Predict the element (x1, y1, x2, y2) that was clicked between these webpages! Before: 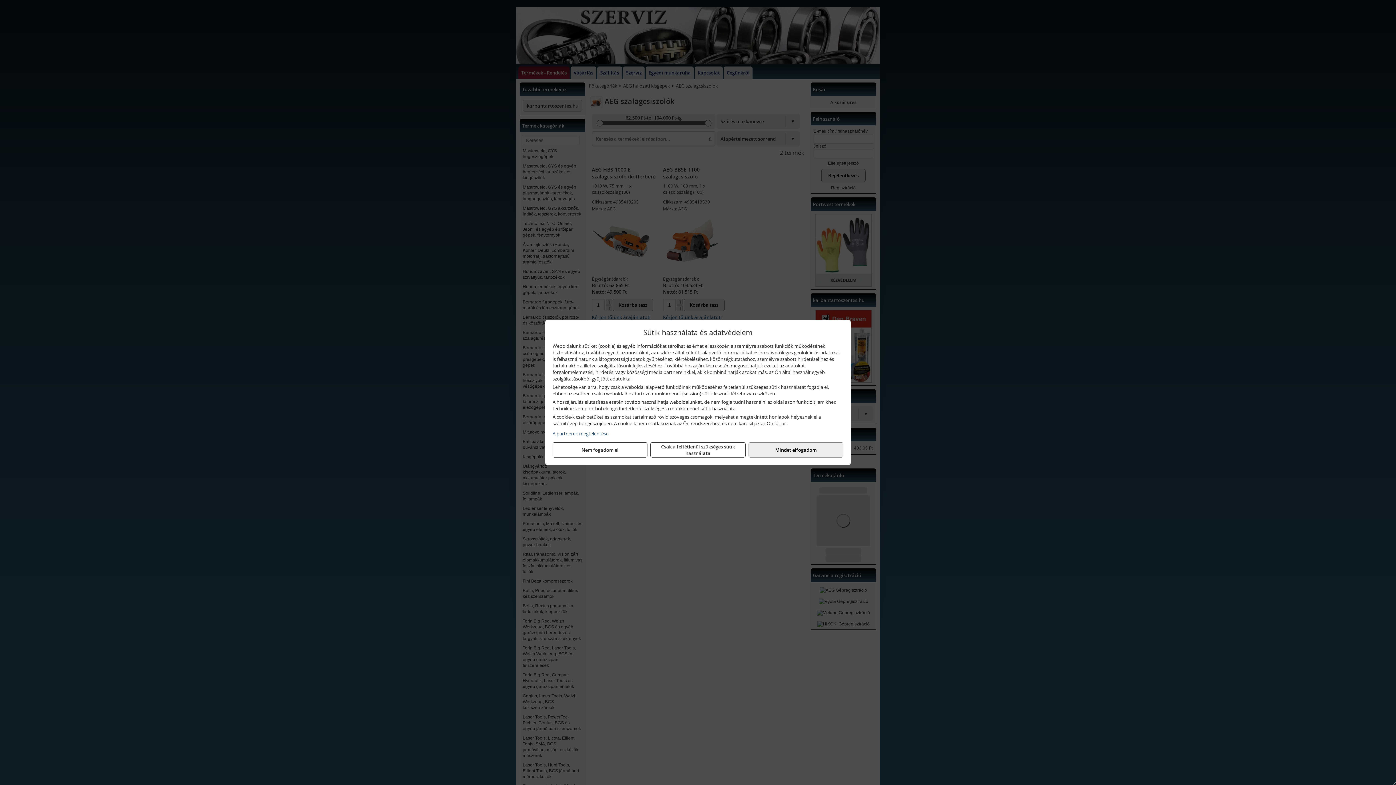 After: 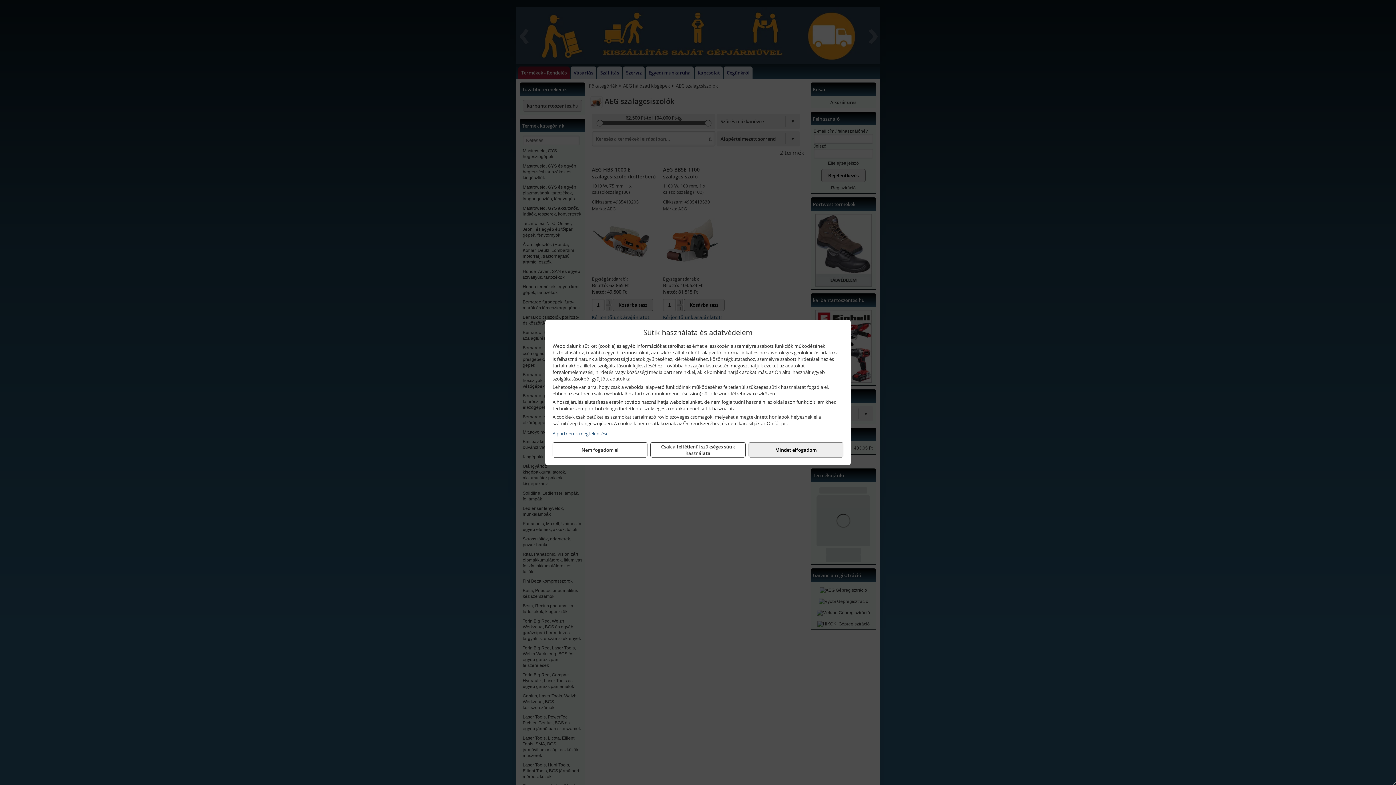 Action: bbox: (552, 430, 843, 437) label: A partnerek megtekintése